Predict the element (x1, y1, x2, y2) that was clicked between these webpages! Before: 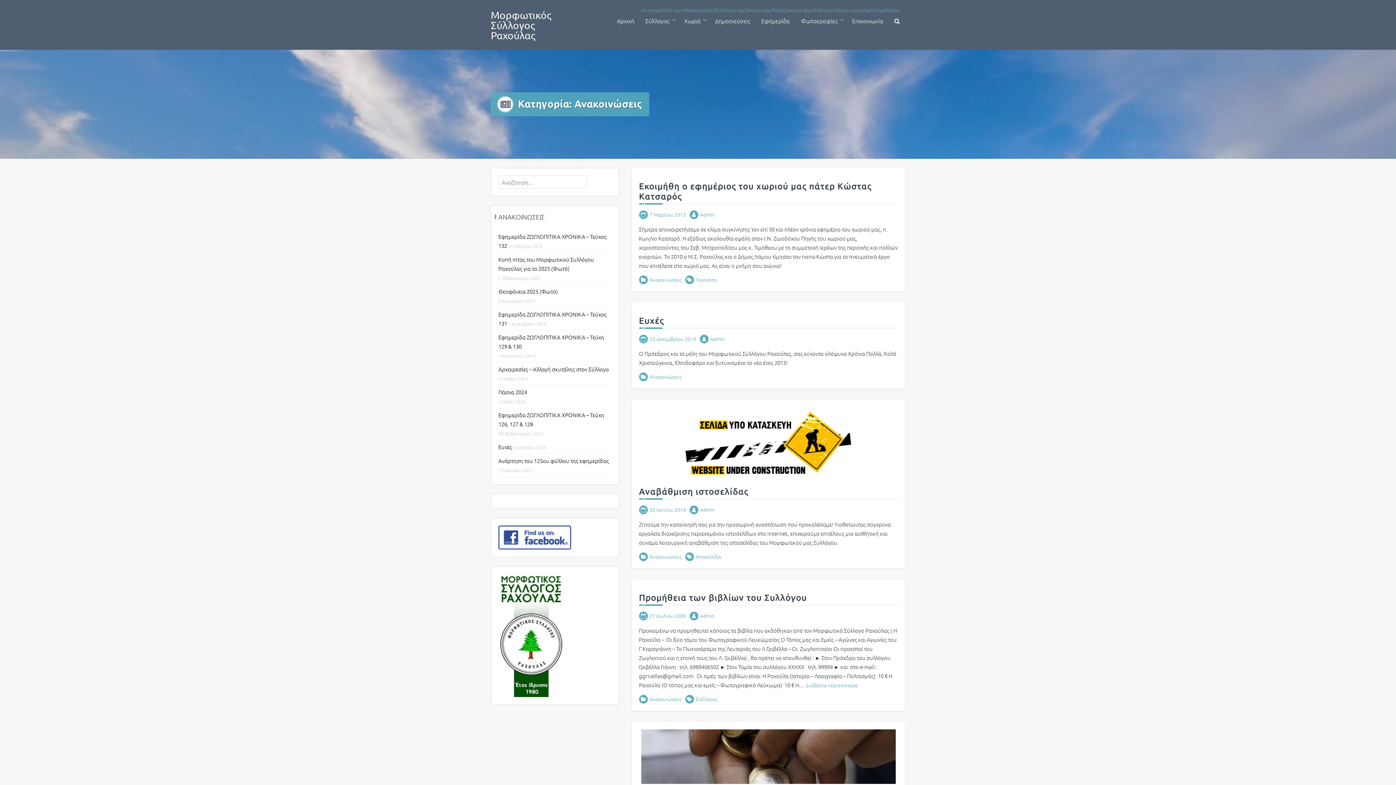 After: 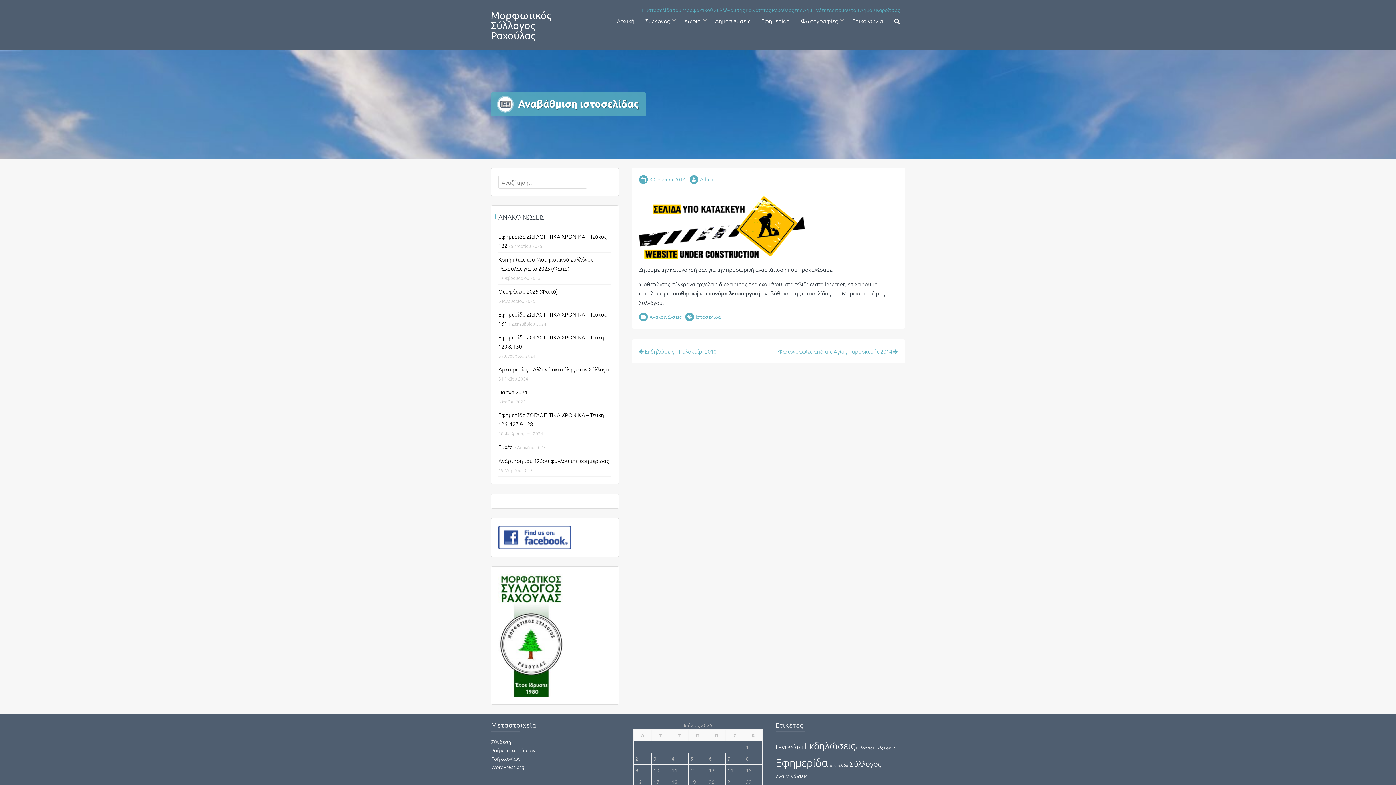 Action: bbox: (649, 506, 686, 513) label: 30 Ιουνίου 2014